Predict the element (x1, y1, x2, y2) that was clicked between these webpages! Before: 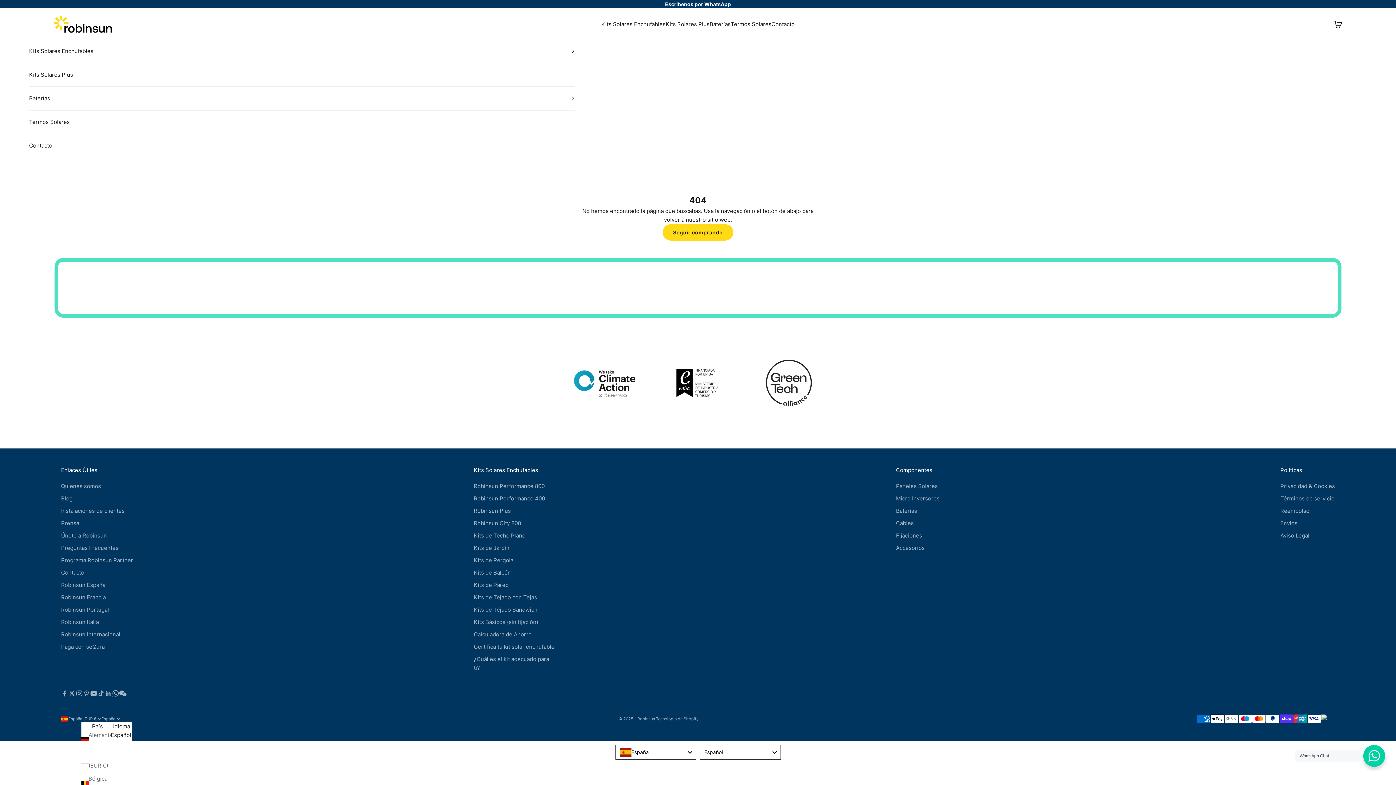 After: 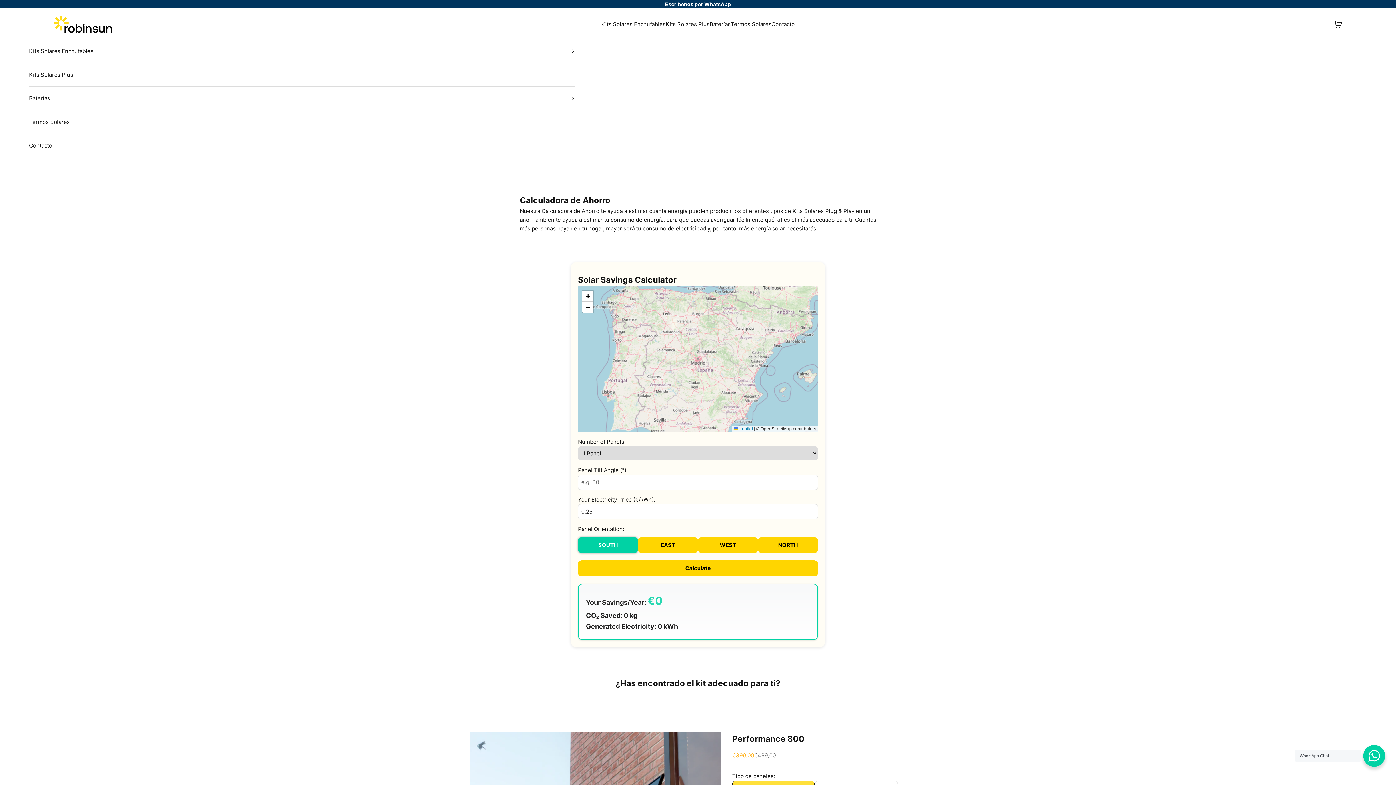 Action: label: Calculadora de Ahorro bbox: (473, 631, 531, 638)